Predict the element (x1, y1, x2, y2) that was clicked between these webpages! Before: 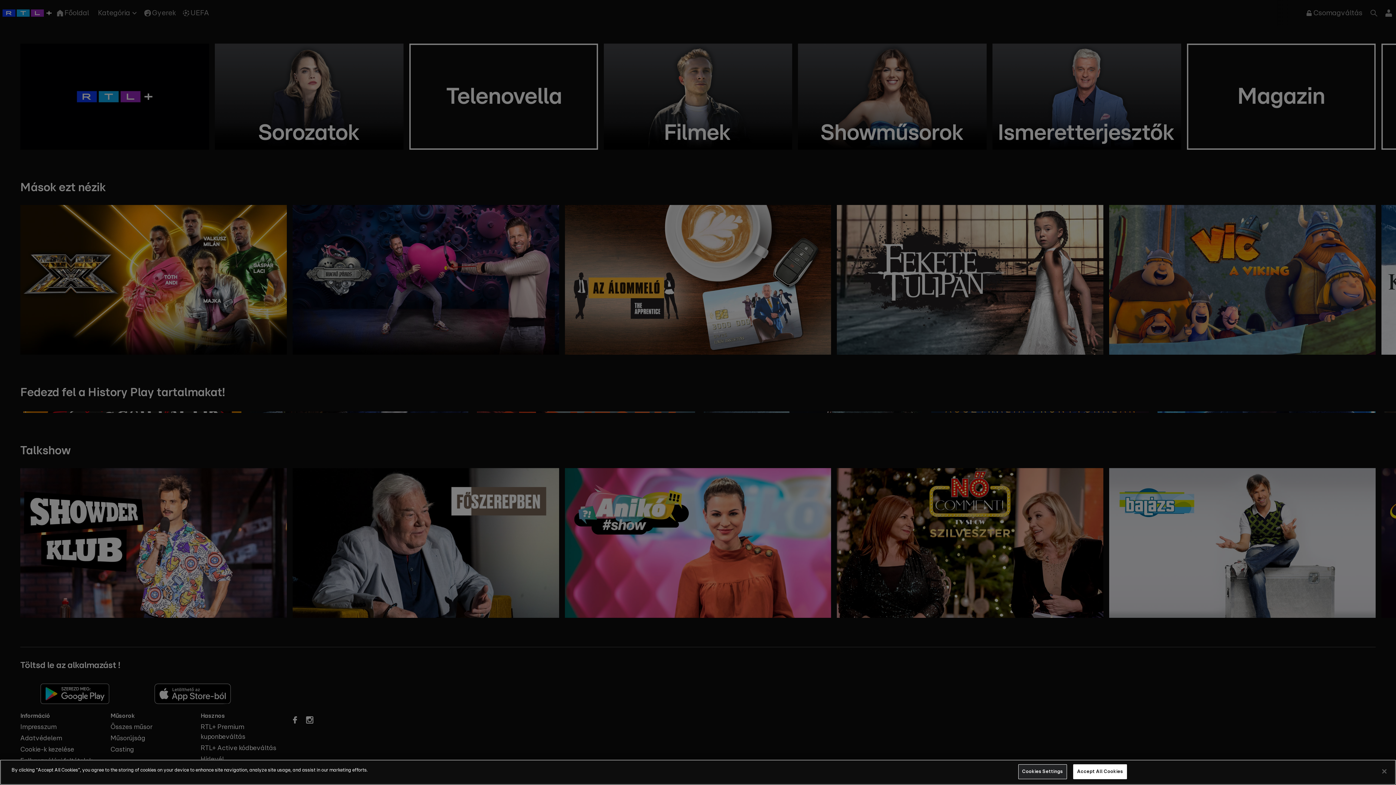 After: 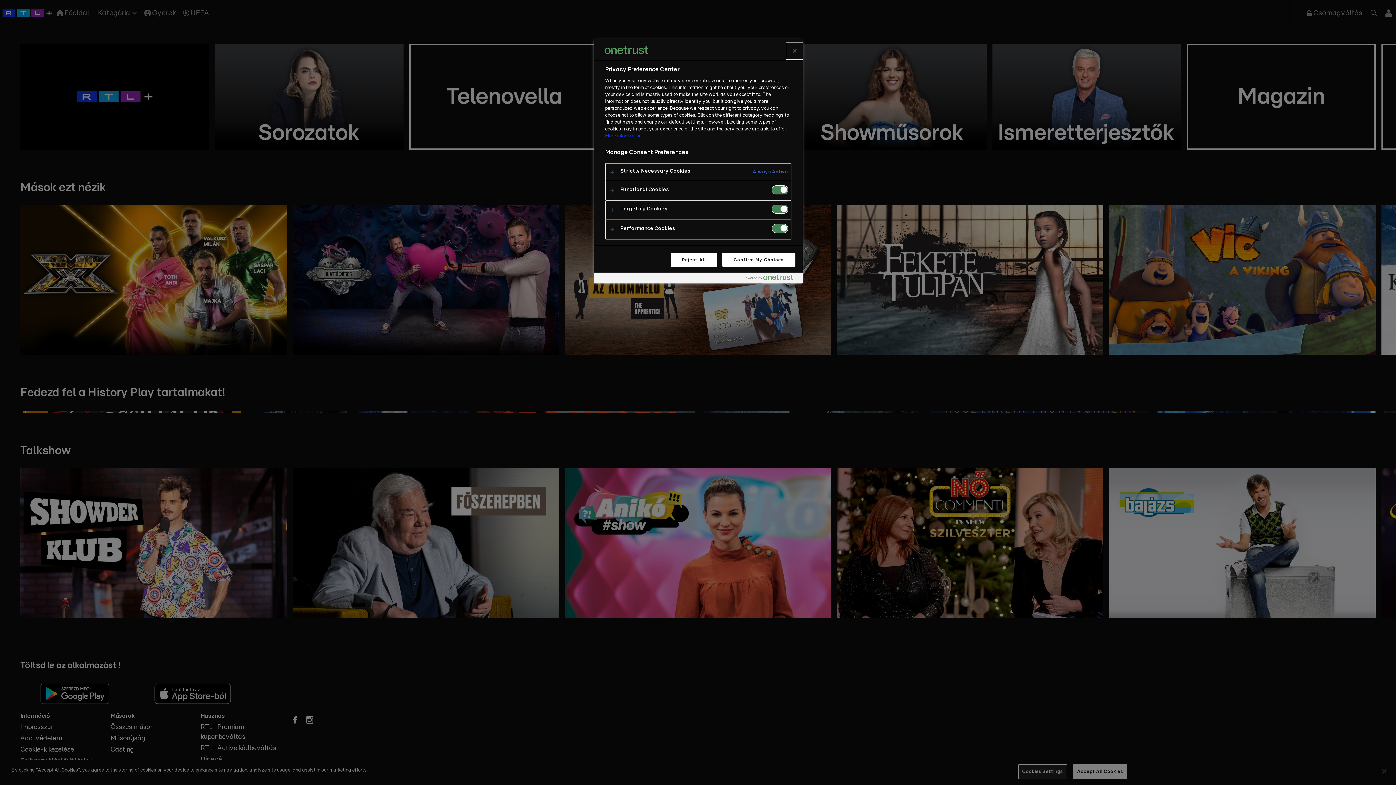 Action: label: Cookies Settings bbox: (1018, 764, 1067, 779)